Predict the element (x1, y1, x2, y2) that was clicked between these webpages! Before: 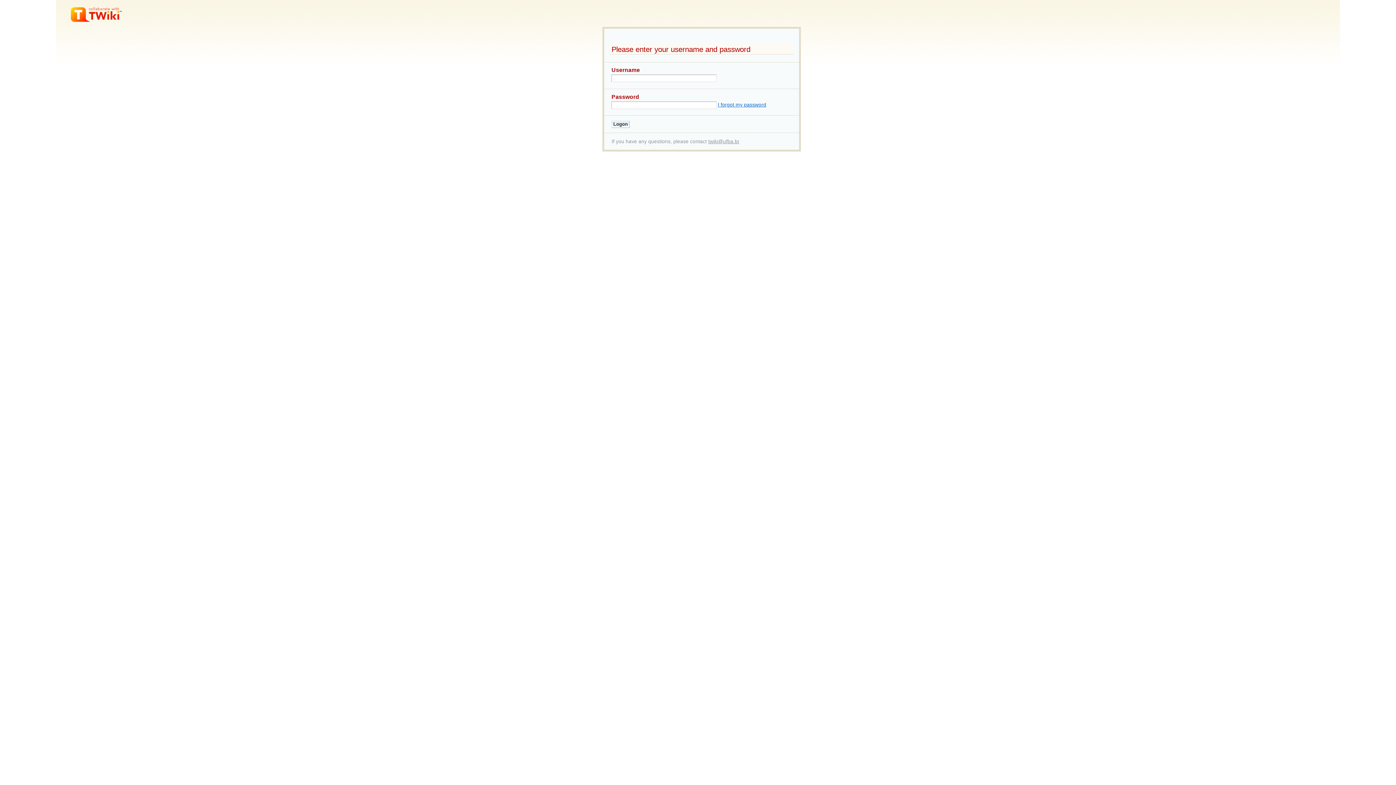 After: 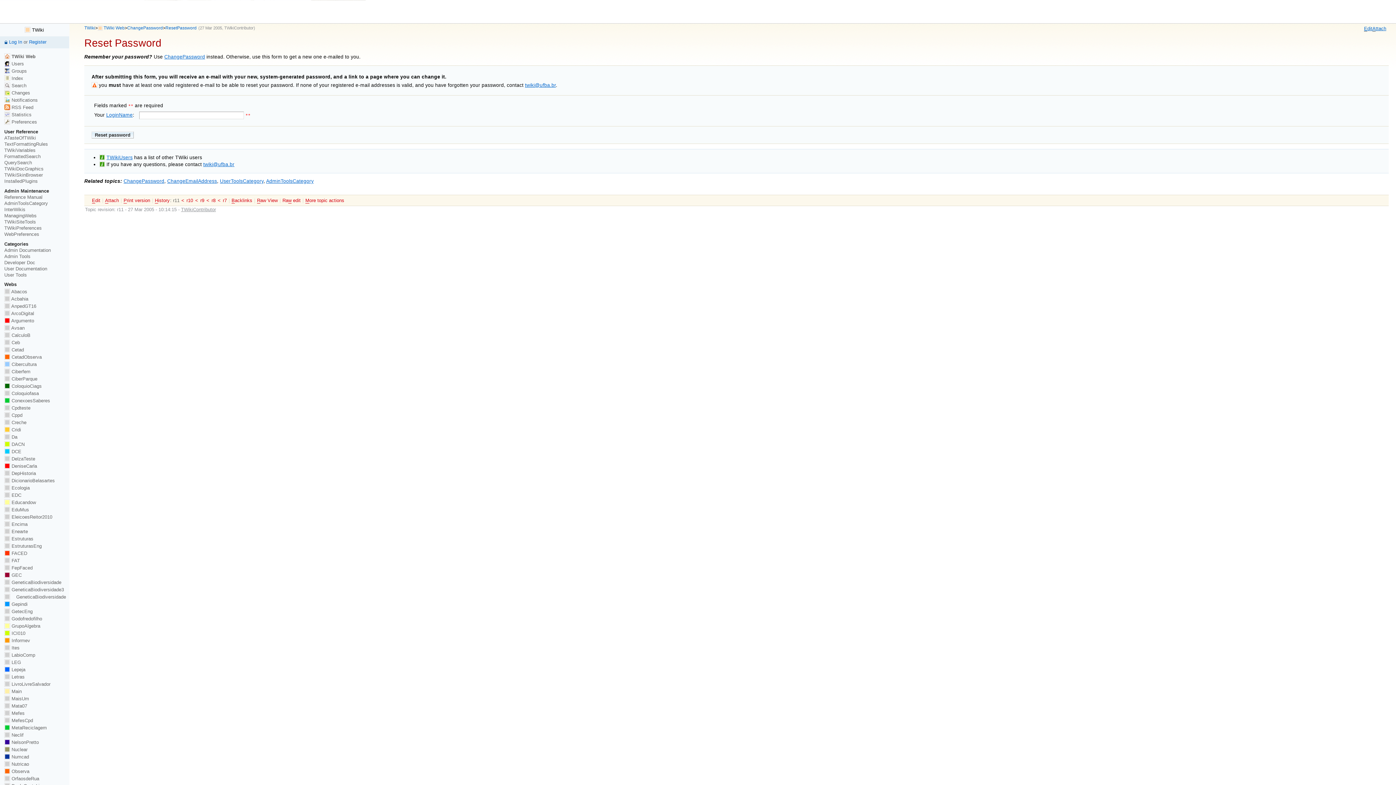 Action: bbox: (718, 102, 766, 107) label: I forgot my password